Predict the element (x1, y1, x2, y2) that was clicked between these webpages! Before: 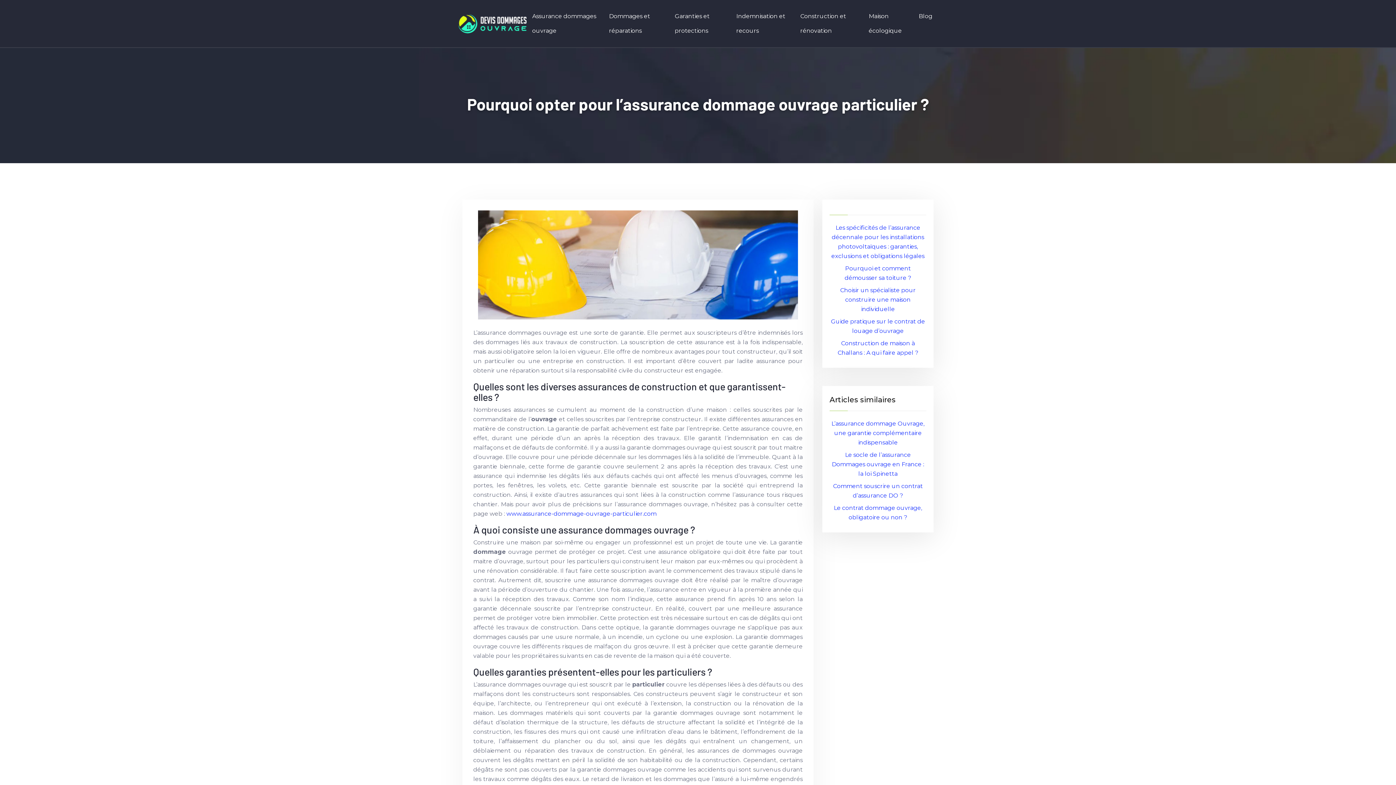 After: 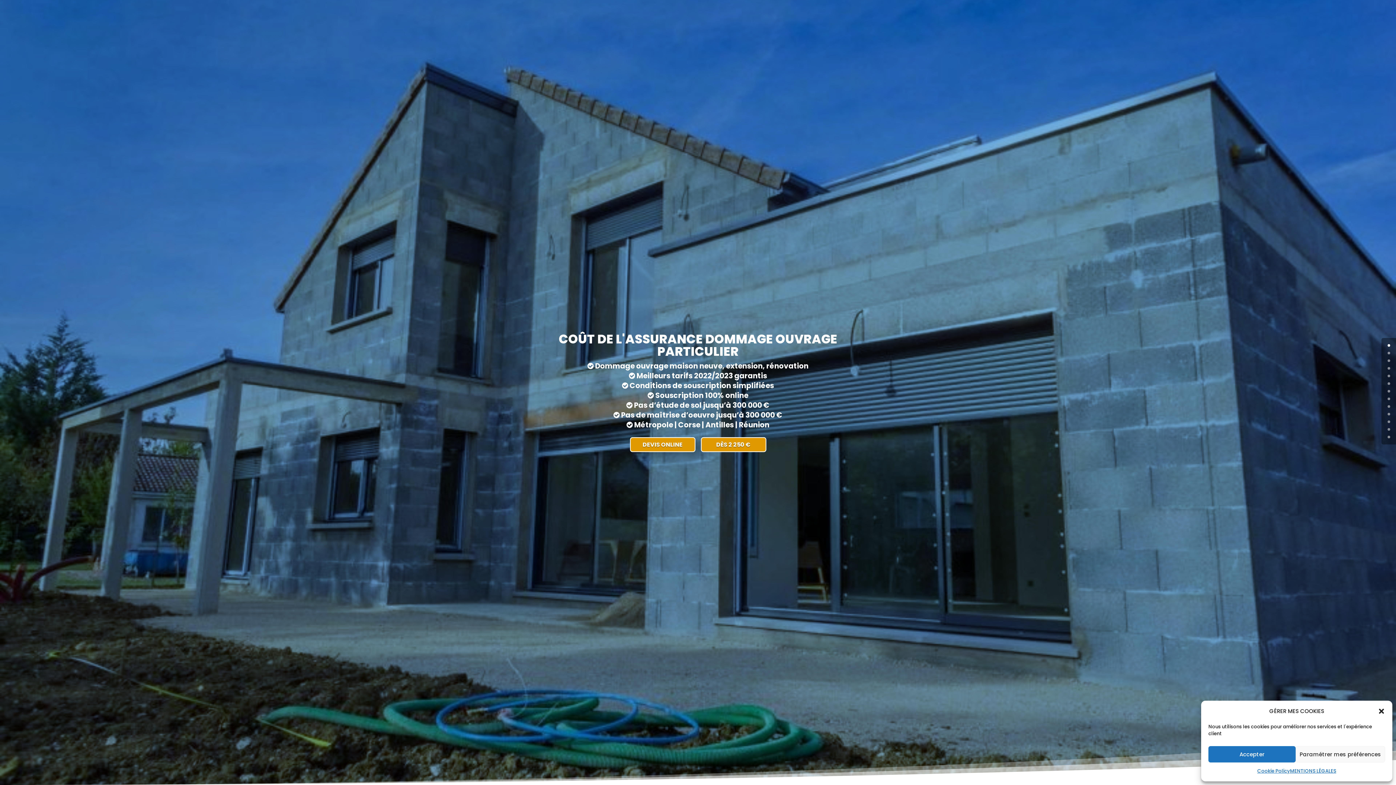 Action: bbox: (506, 510, 656, 517) label: www.assurance-dommage-ouvrage-particulier.com